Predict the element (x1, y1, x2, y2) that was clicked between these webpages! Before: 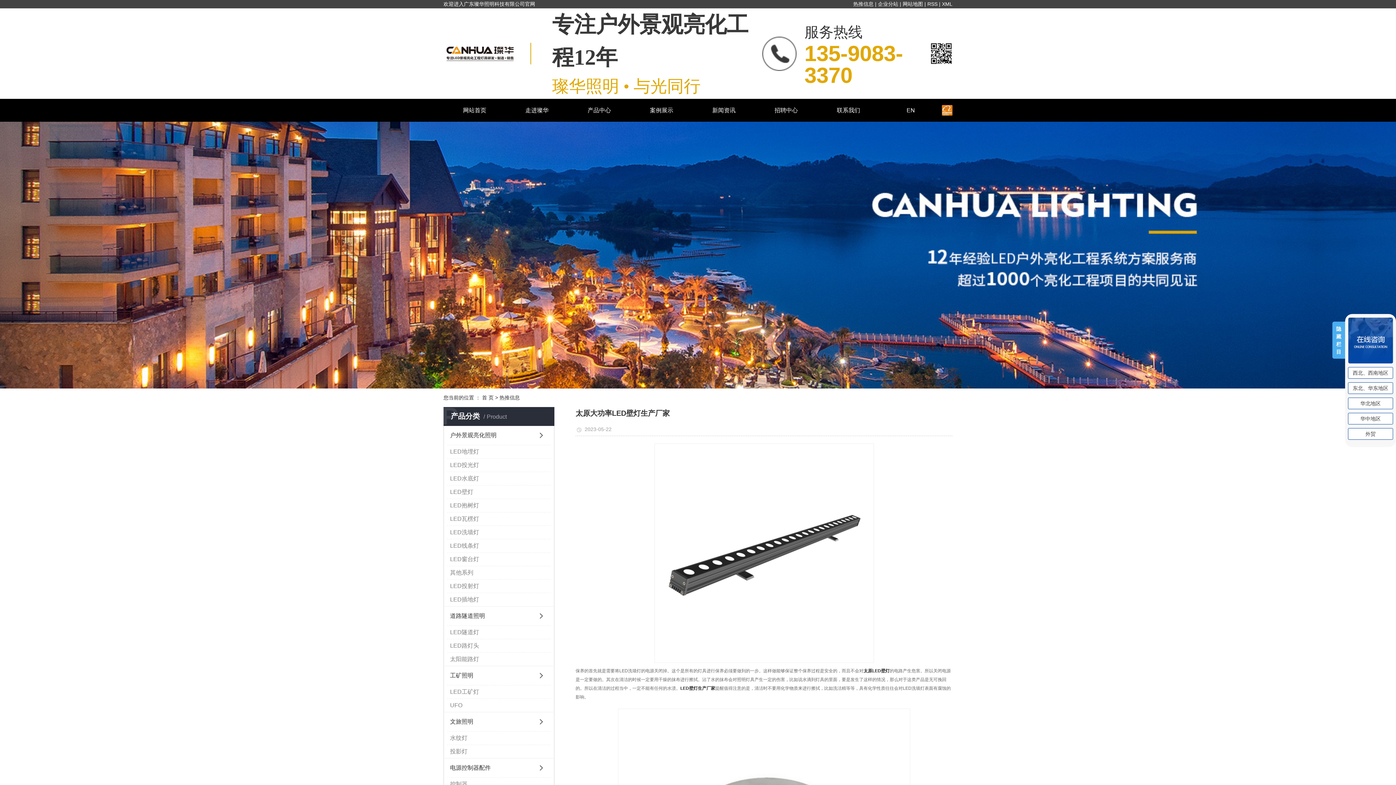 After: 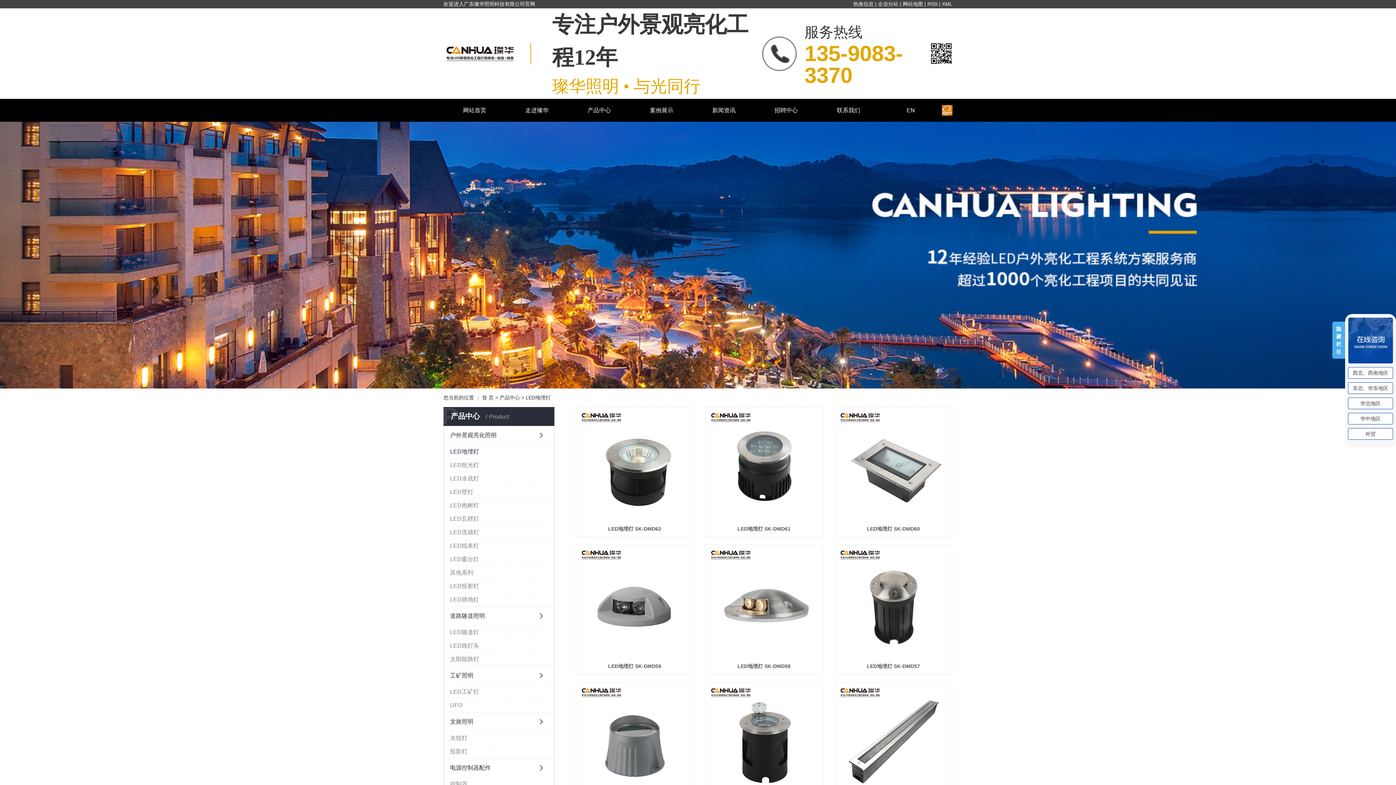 Action: label: LED地埋灯 bbox: (447, 445, 550, 458)